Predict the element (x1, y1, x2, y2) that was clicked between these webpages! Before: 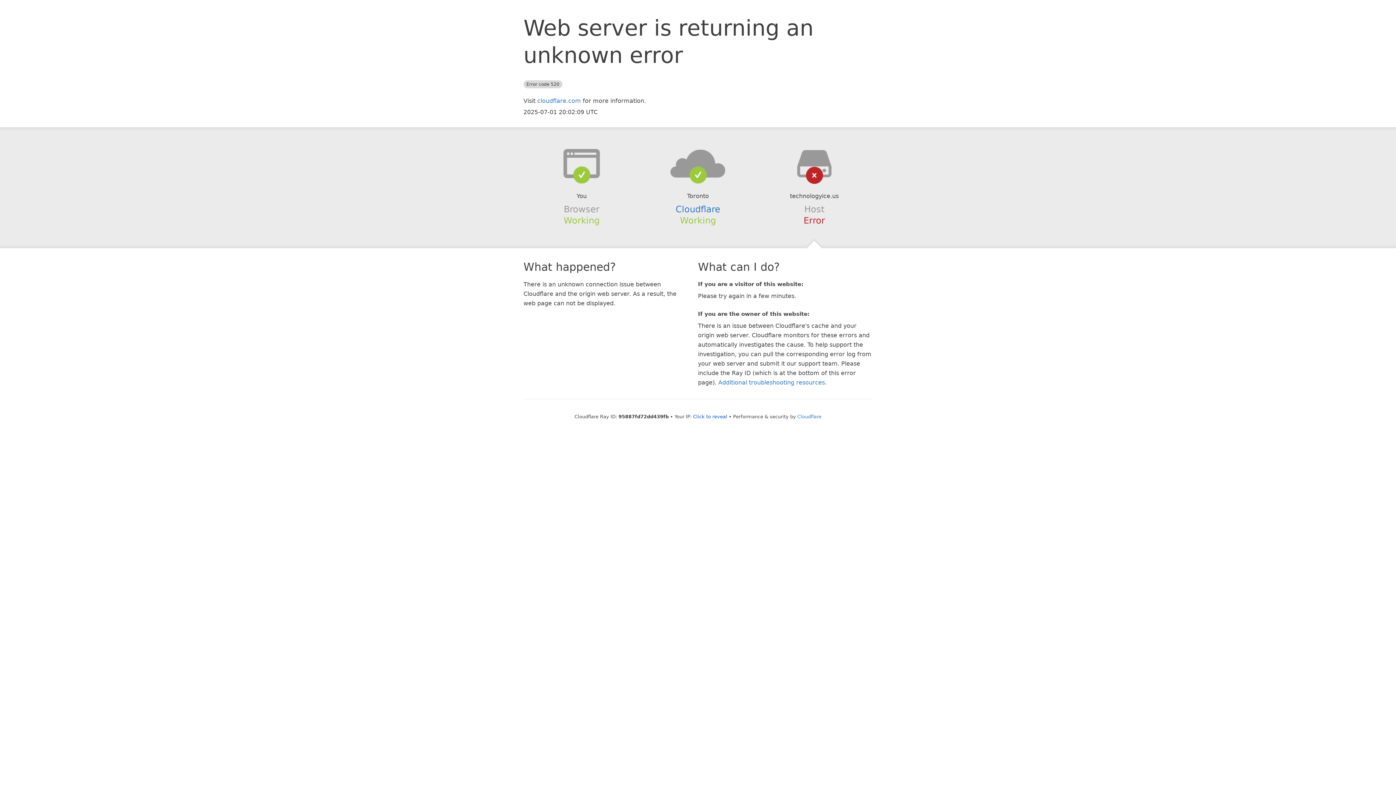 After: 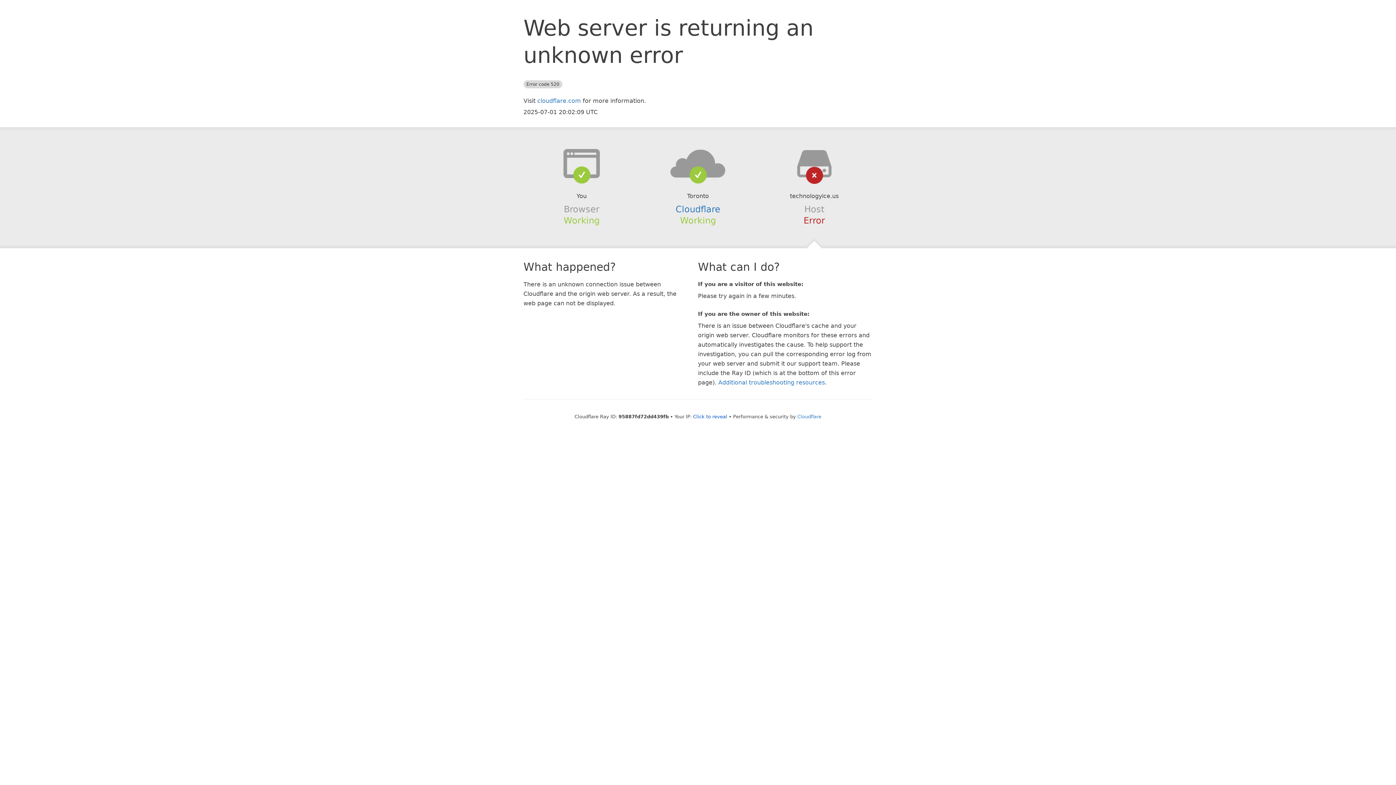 Action: bbox: (639, 148, 756, 178)